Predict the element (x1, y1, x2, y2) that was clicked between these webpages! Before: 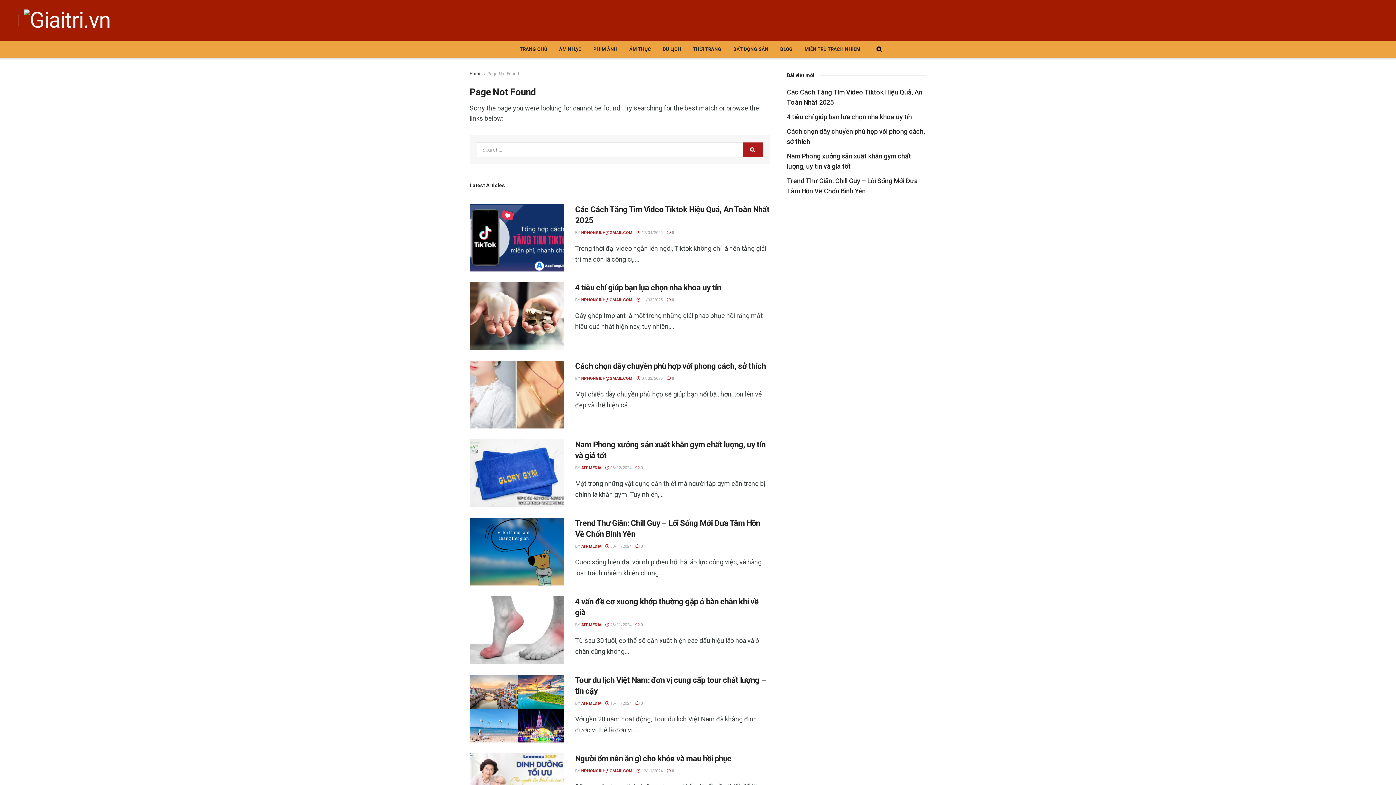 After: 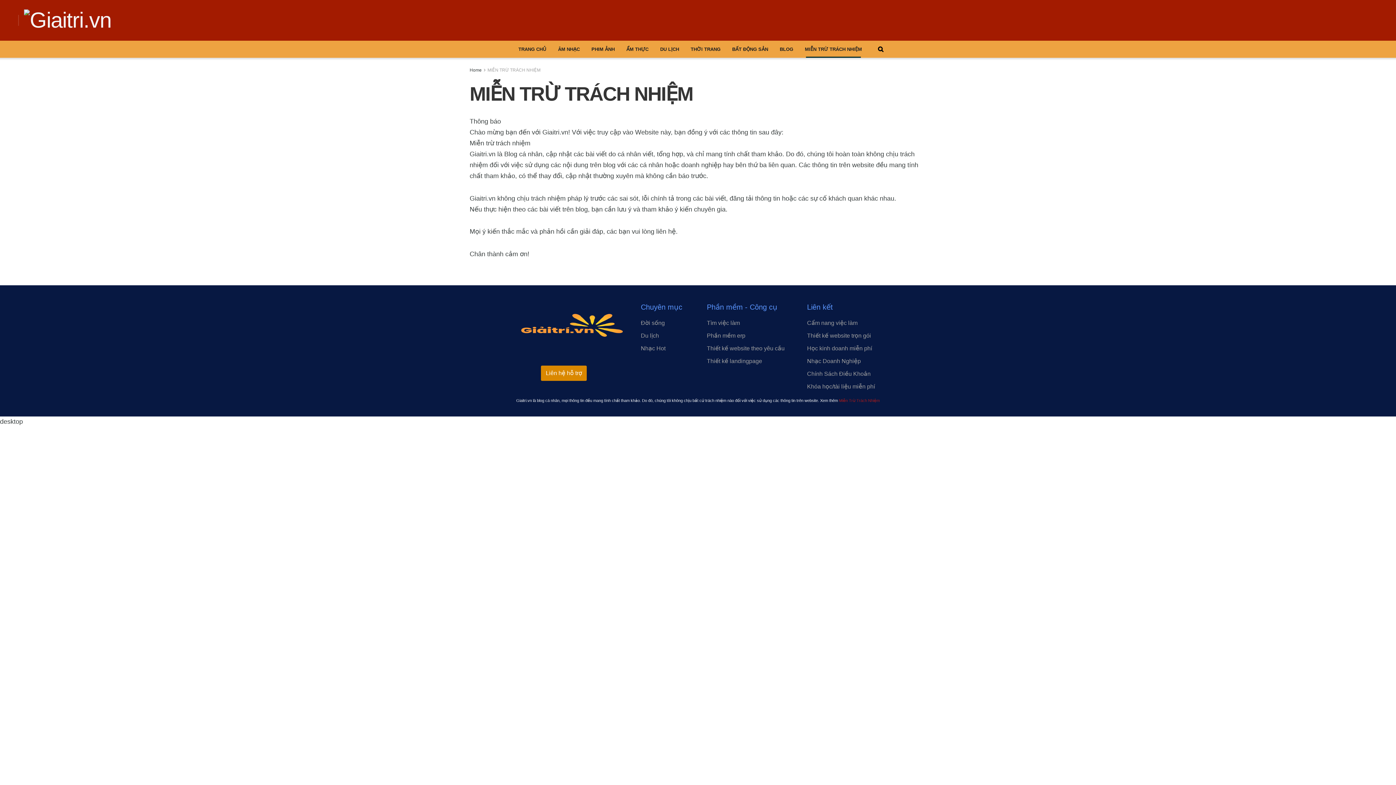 Action: bbox: (798, 40, 866, 57) label: MIỄN TRỪ TRÁCH NHIỆM